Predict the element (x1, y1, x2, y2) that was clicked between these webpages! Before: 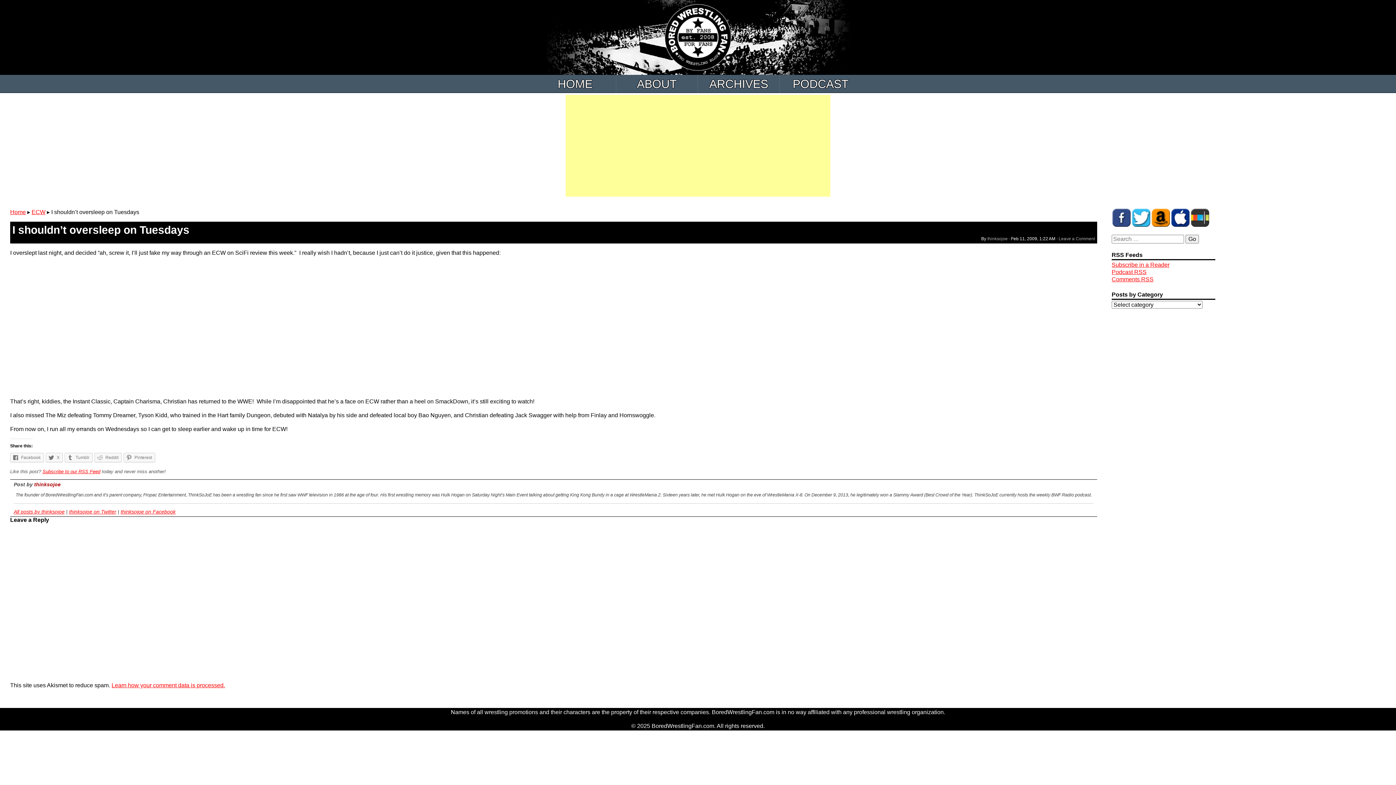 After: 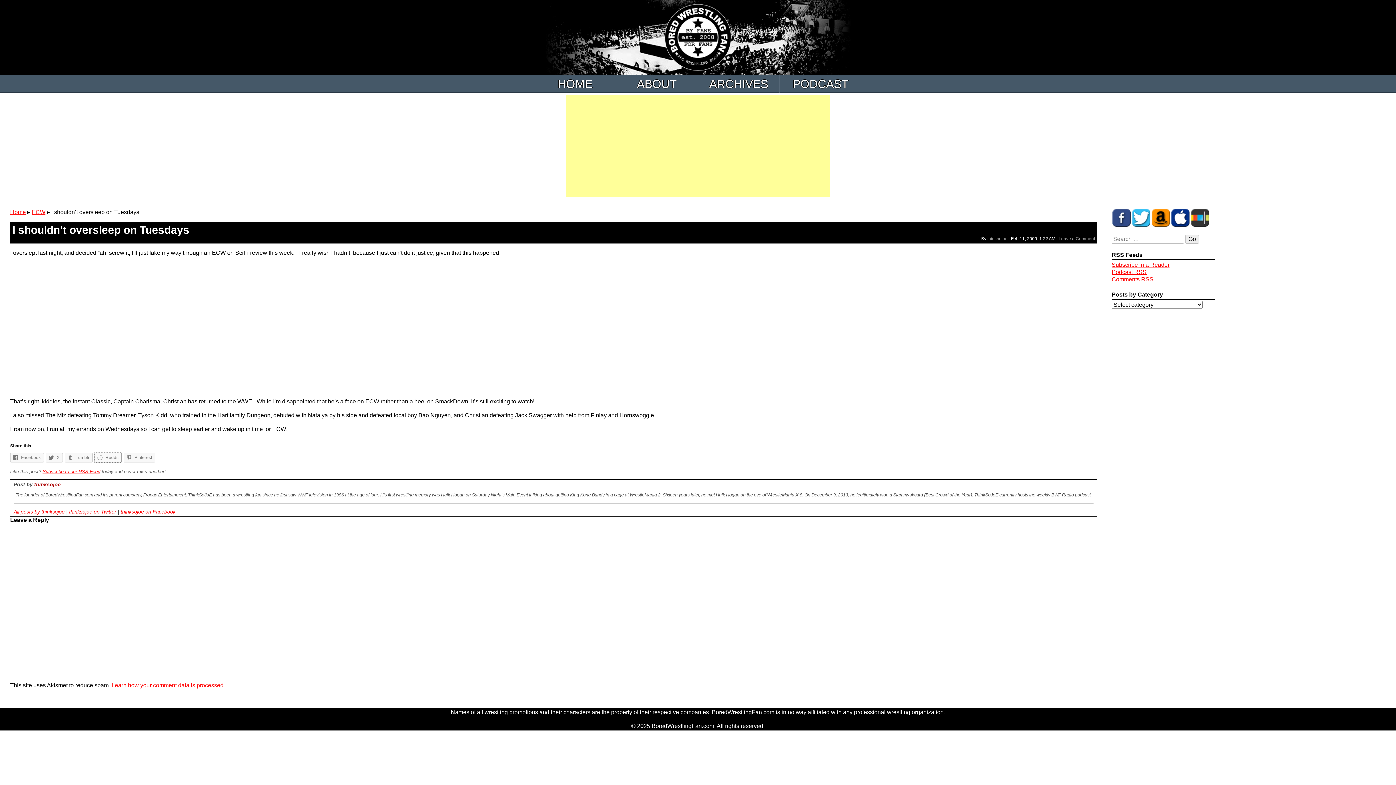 Action: bbox: (94, 453, 121, 462) label:  Reddit